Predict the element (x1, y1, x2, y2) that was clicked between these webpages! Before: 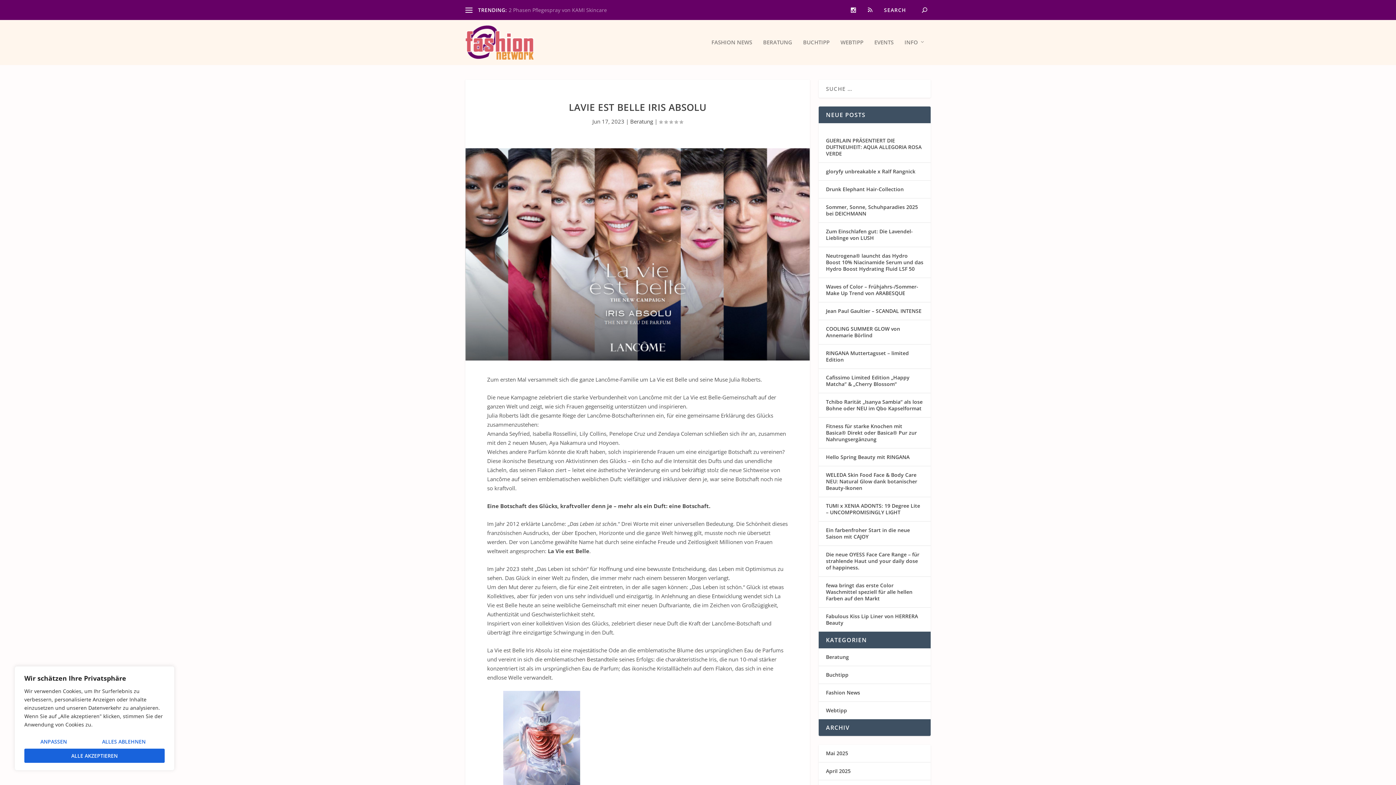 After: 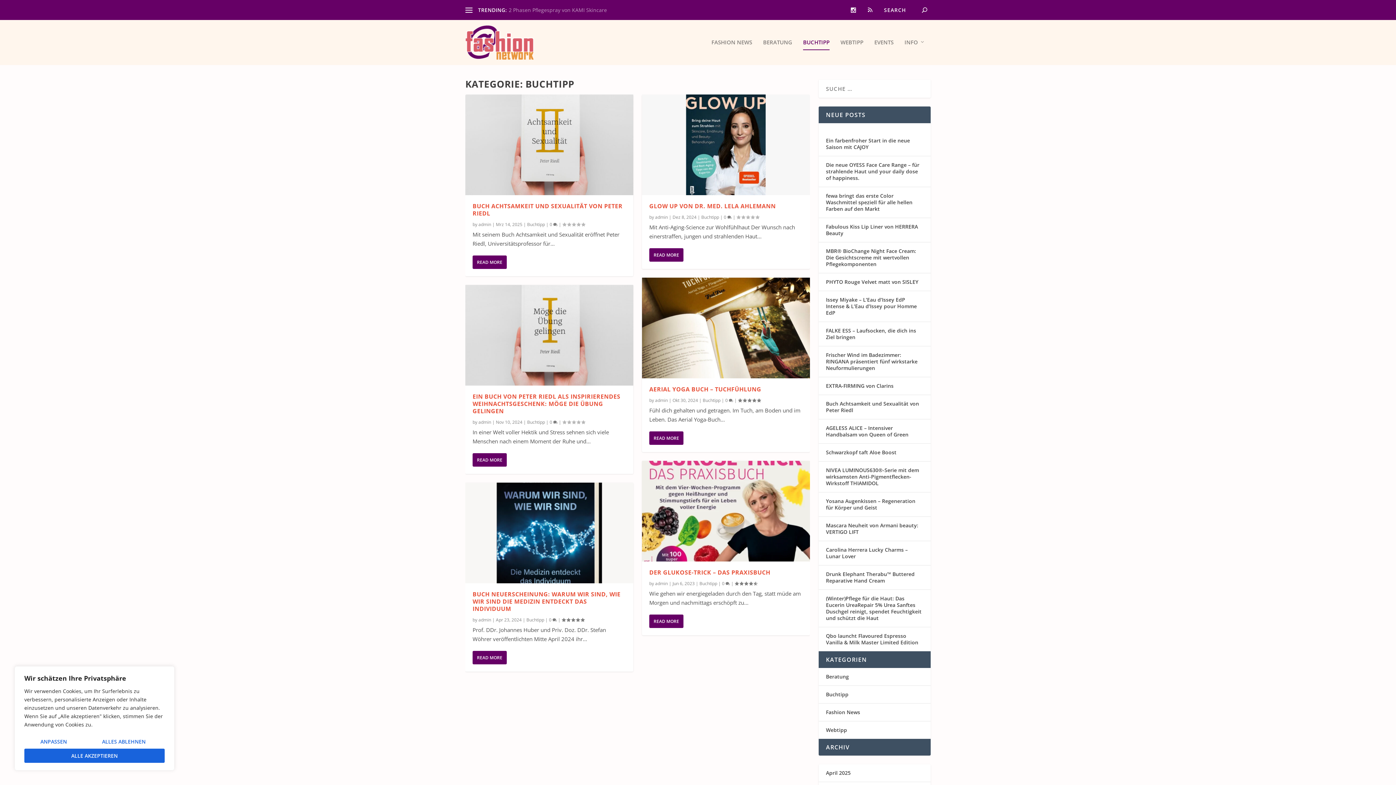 Action: label: BUCHTIPP bbox: (803, 39, 829, 65)